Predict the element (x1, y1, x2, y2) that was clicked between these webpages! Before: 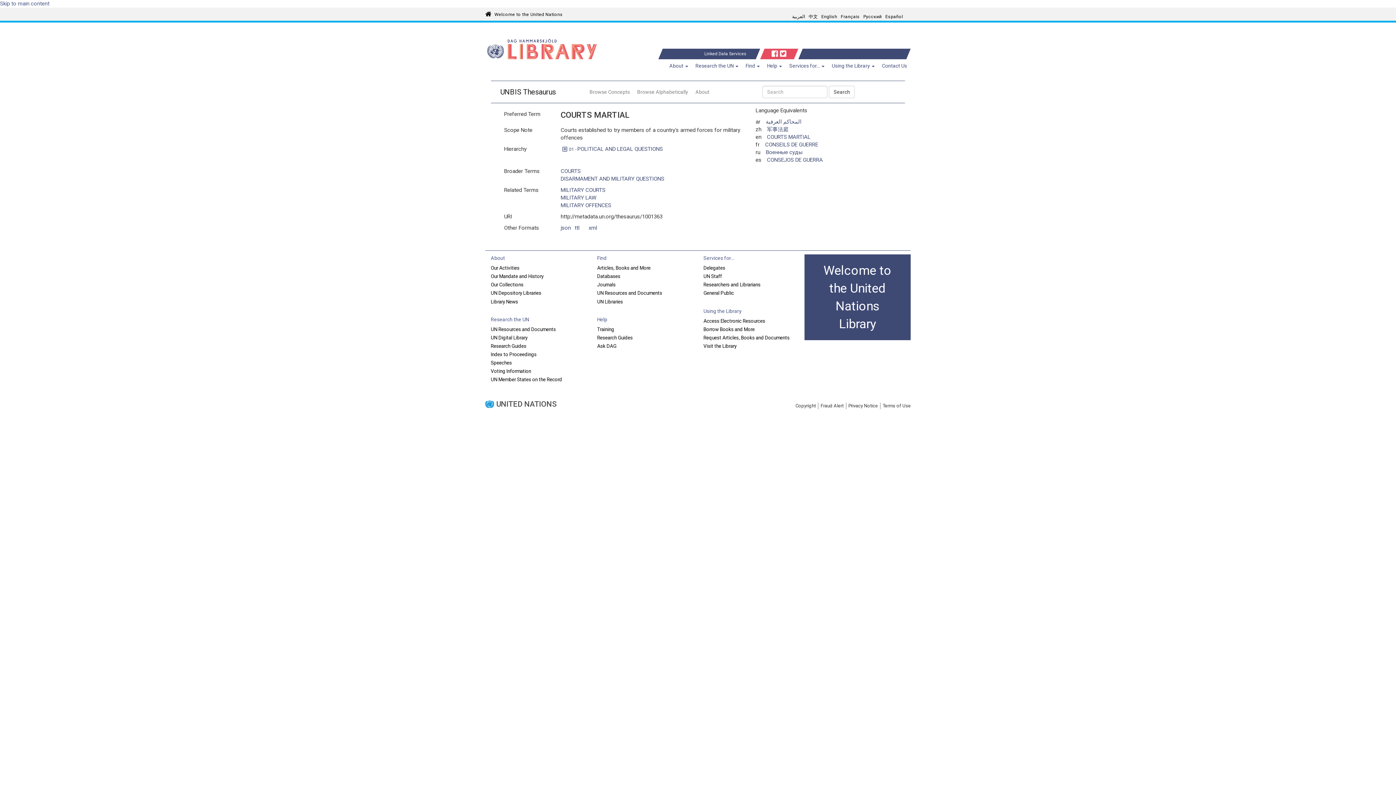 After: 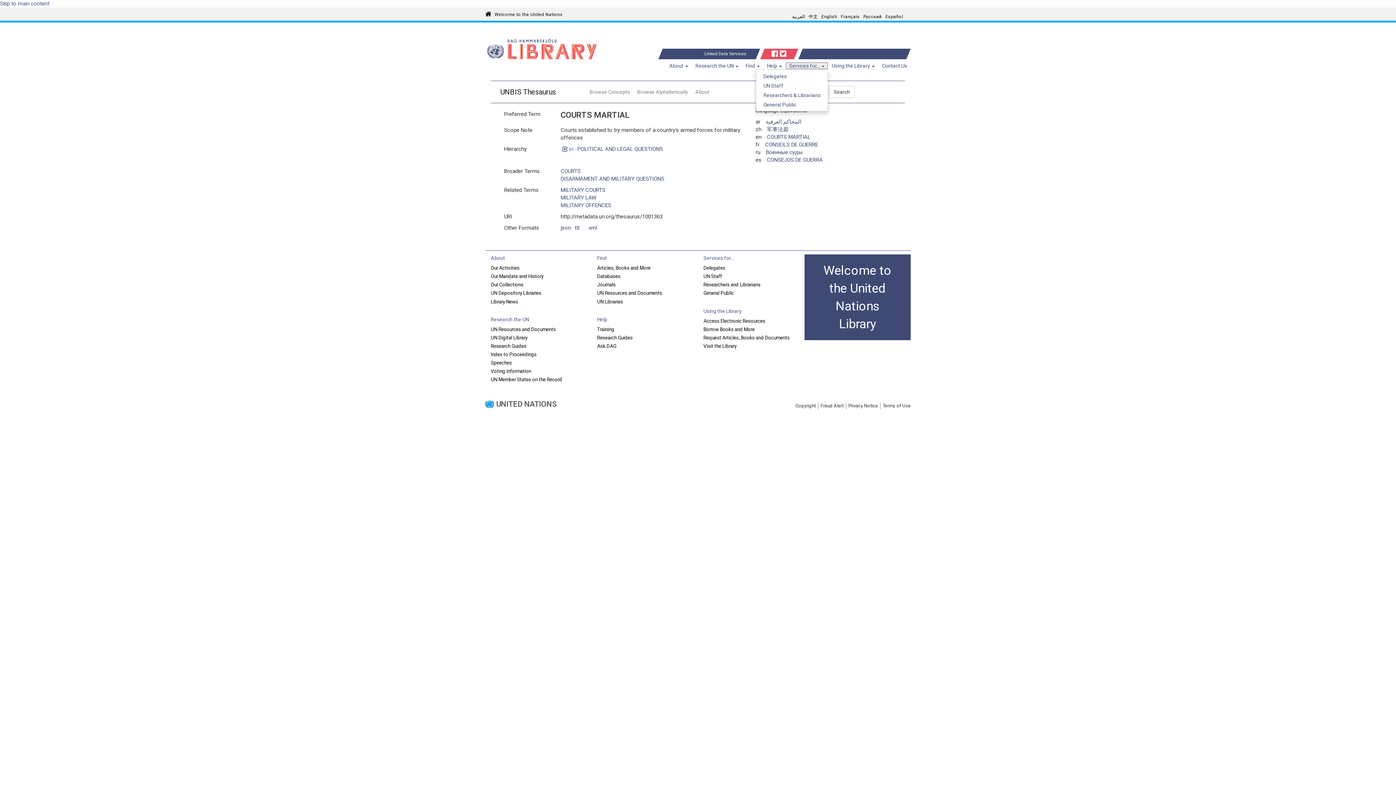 Action: label: Services for...  bbox: (785, 62, 828, 69)